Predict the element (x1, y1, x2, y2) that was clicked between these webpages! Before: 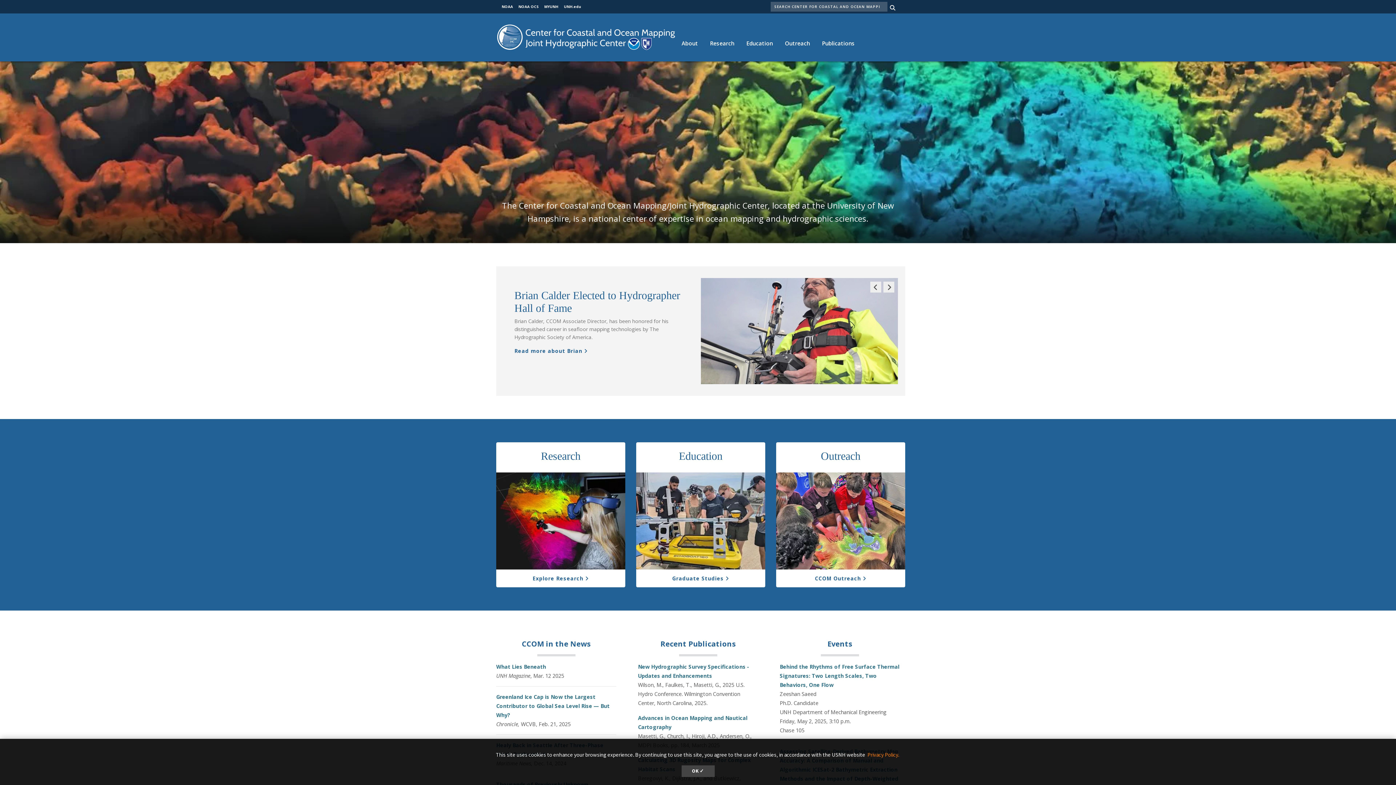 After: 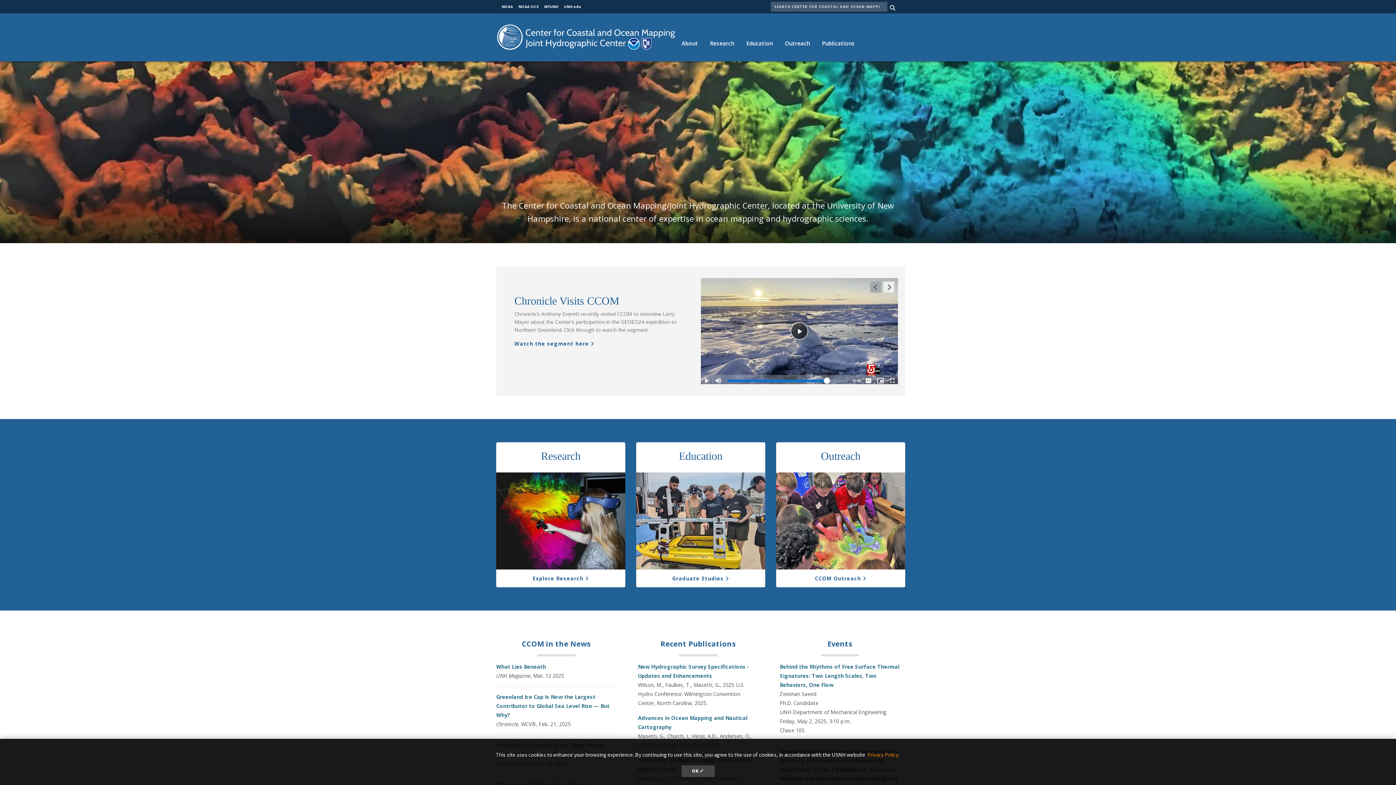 Action: bbox: (870, 281, 881, 292) label: Previous Slide